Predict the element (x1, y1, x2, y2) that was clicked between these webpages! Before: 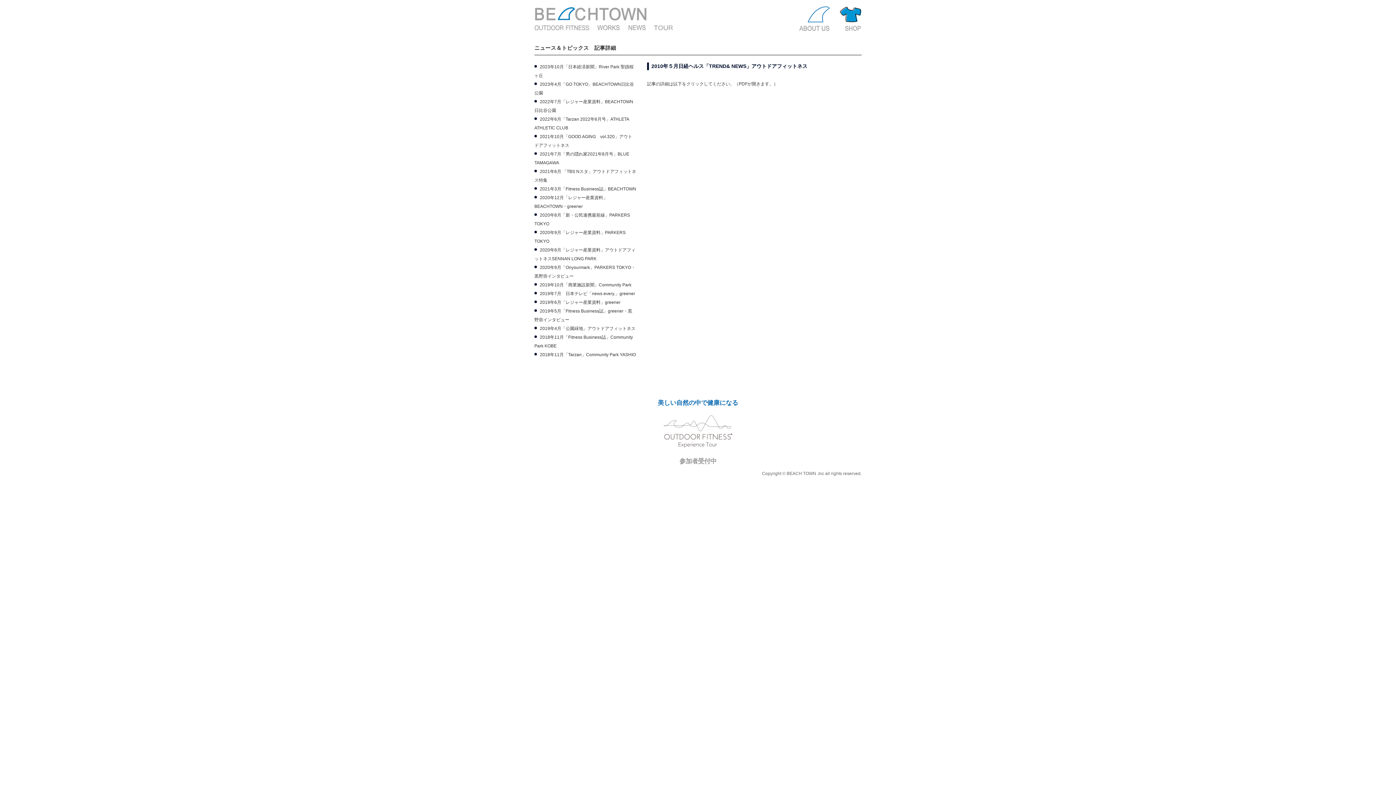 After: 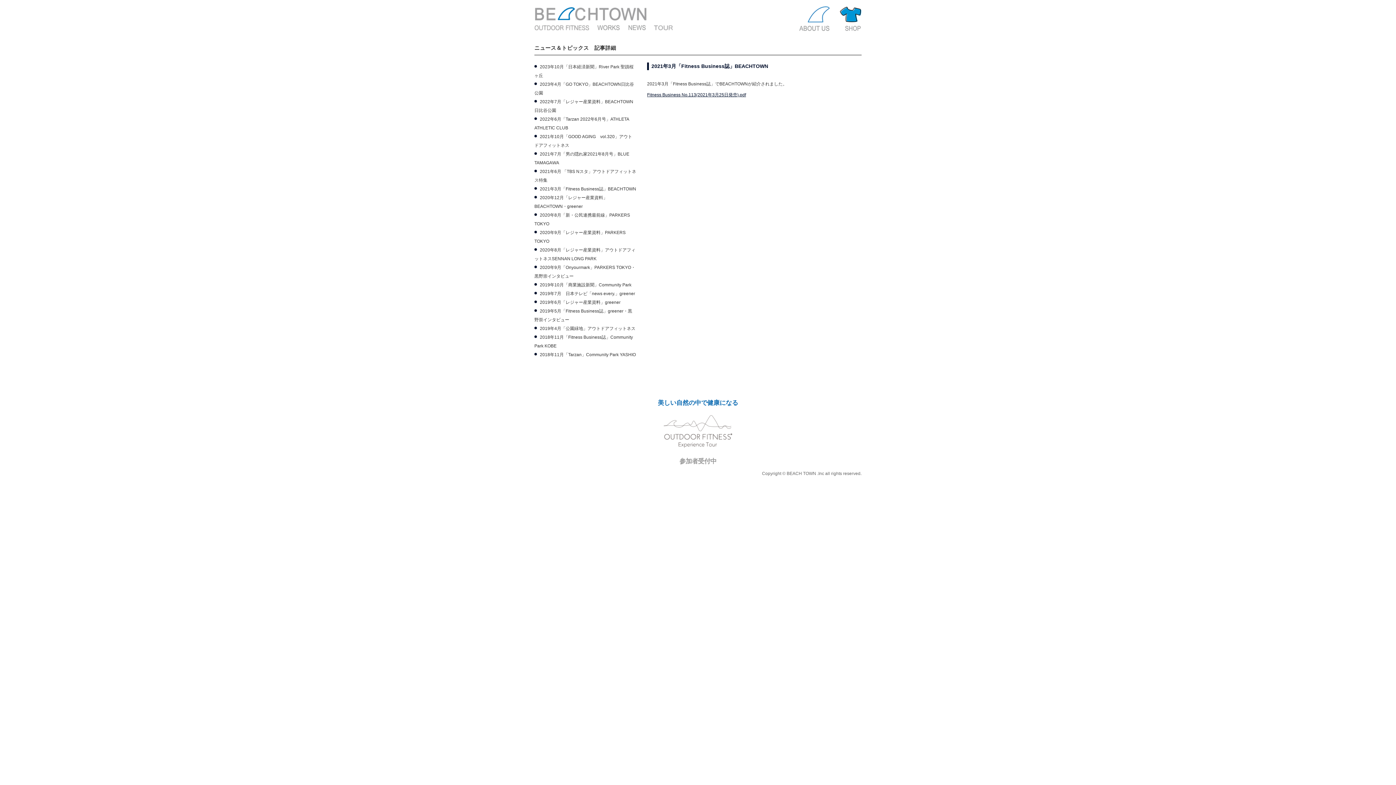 Action: bbox: (540, 186, 636, 191) label: 2021年3月「Fitness Business誌」BEACHTOWN